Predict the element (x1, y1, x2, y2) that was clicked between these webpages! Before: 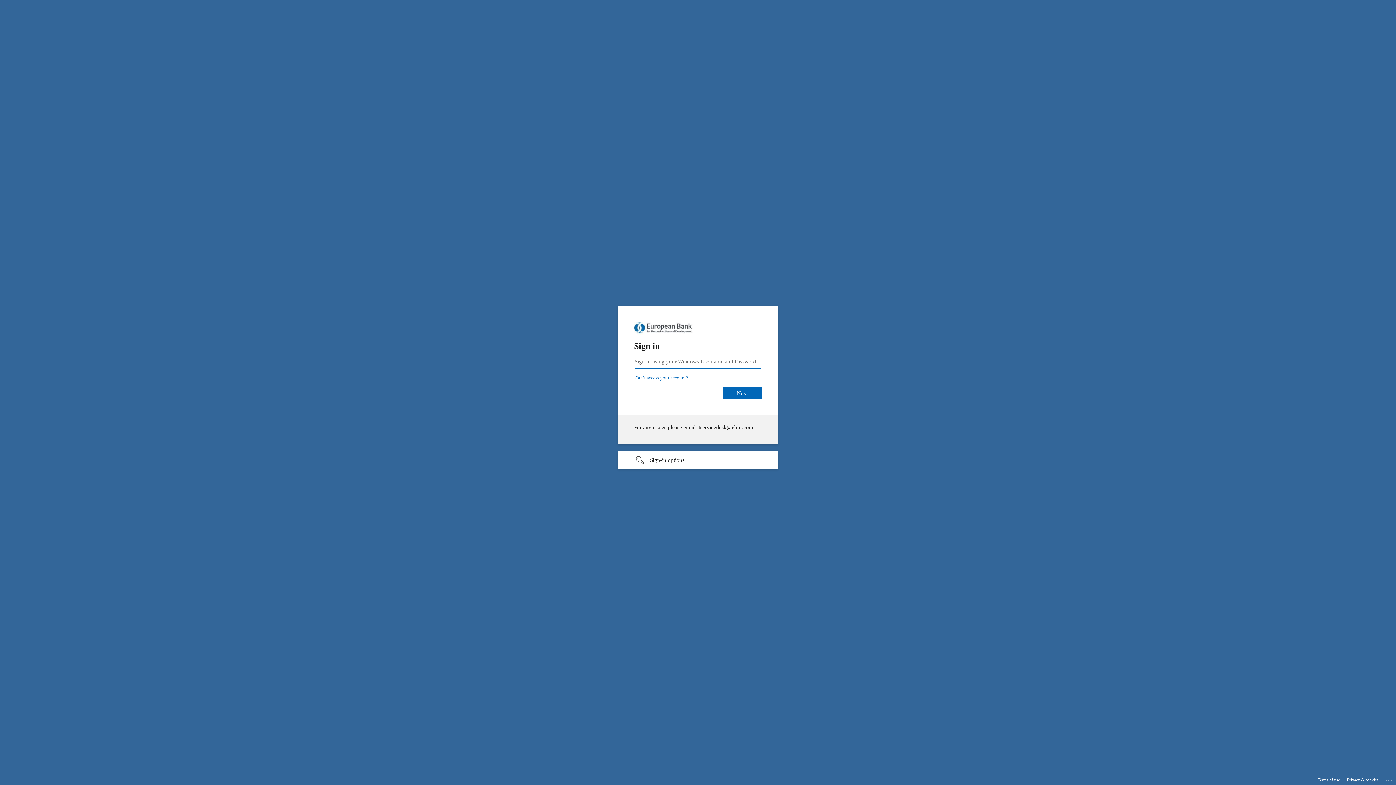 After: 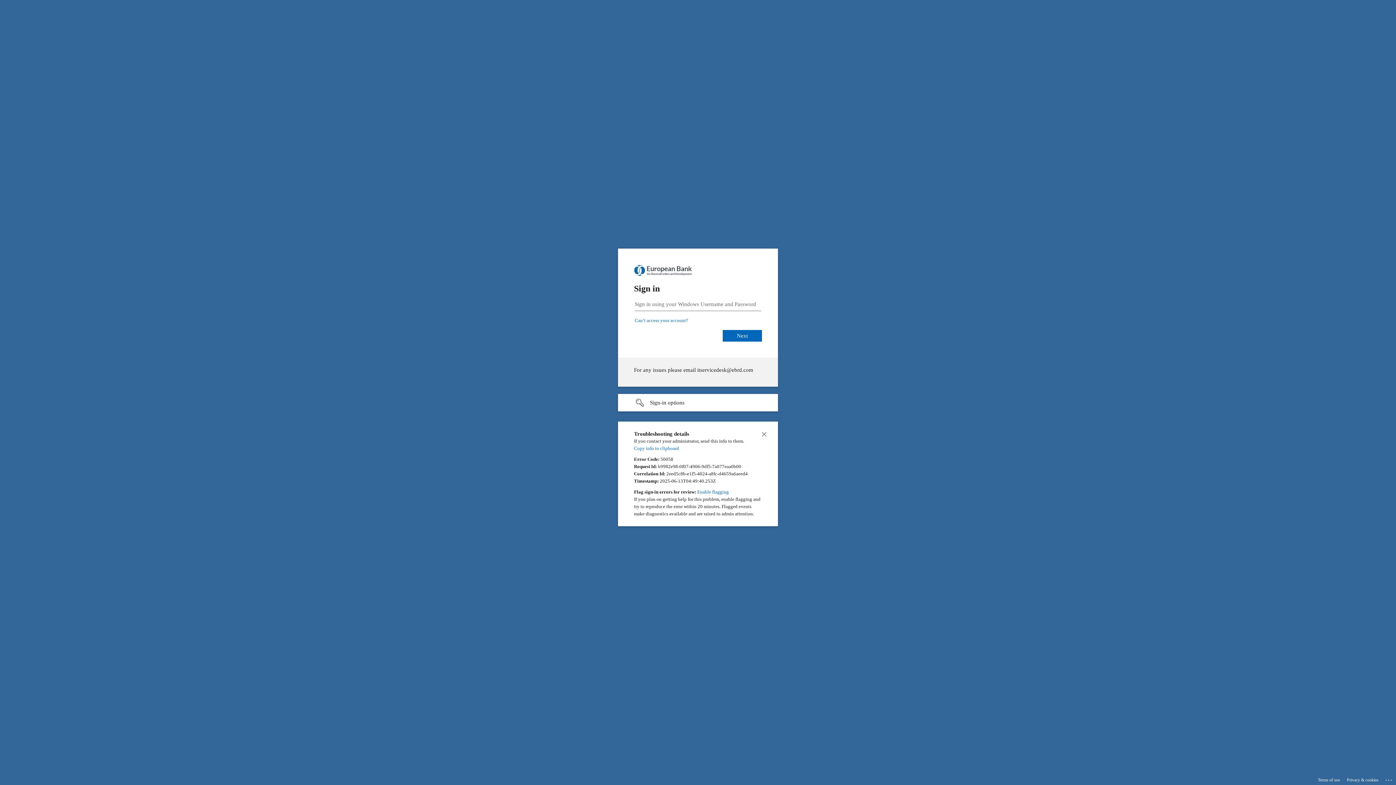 Action: label: Click here for troubleshooting information bbox: (1385, 775, 1393, 783)